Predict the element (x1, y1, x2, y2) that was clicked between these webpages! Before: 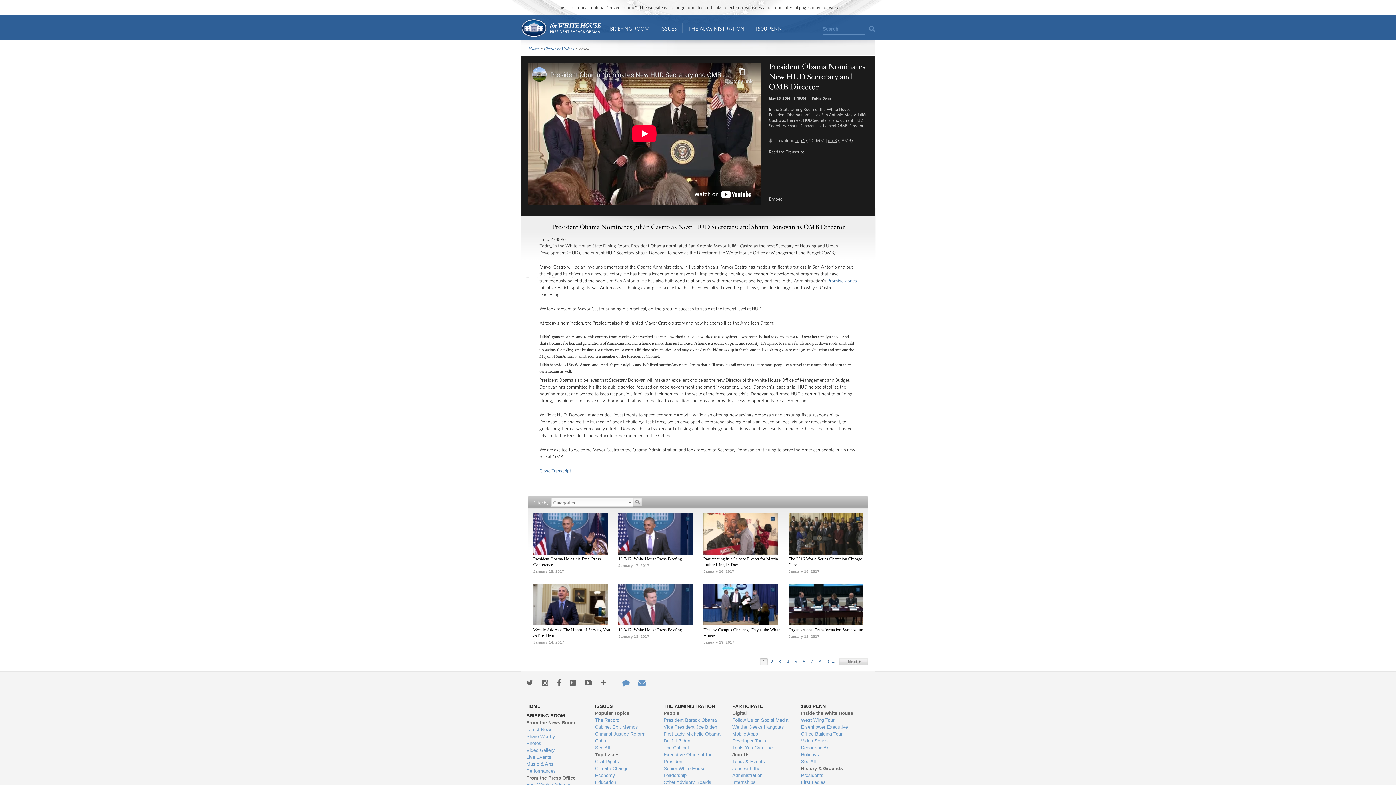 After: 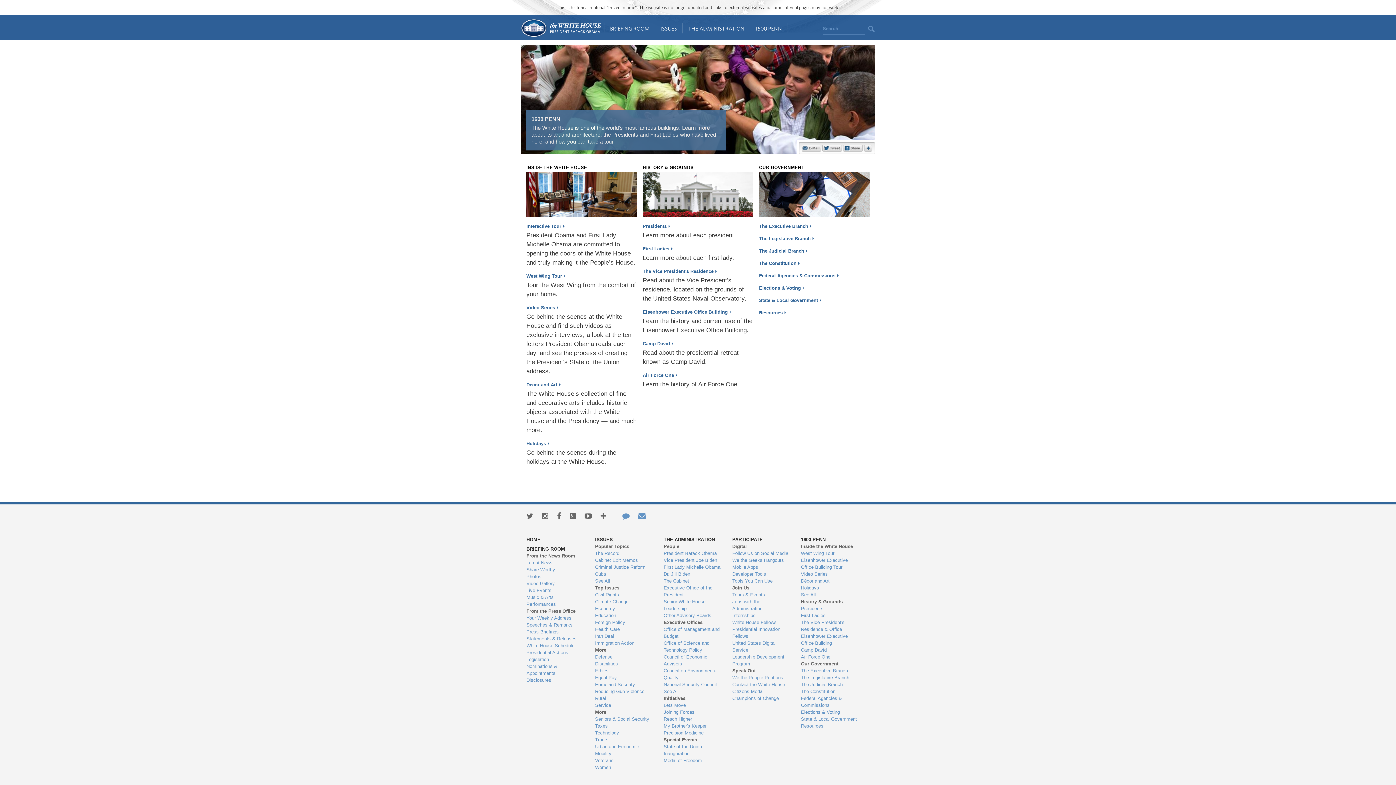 Action: bbox: (750, 14, 787, 40) label: 1600 PENN